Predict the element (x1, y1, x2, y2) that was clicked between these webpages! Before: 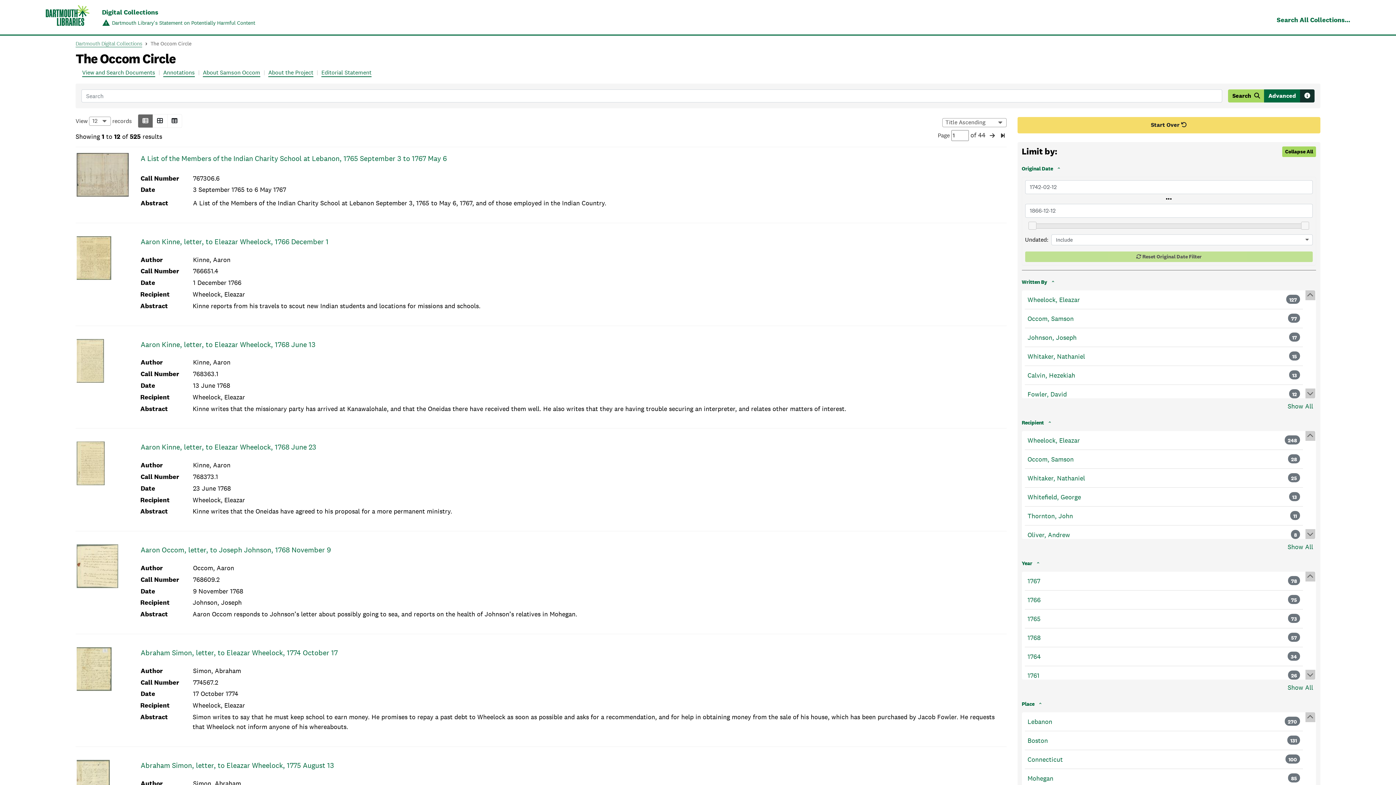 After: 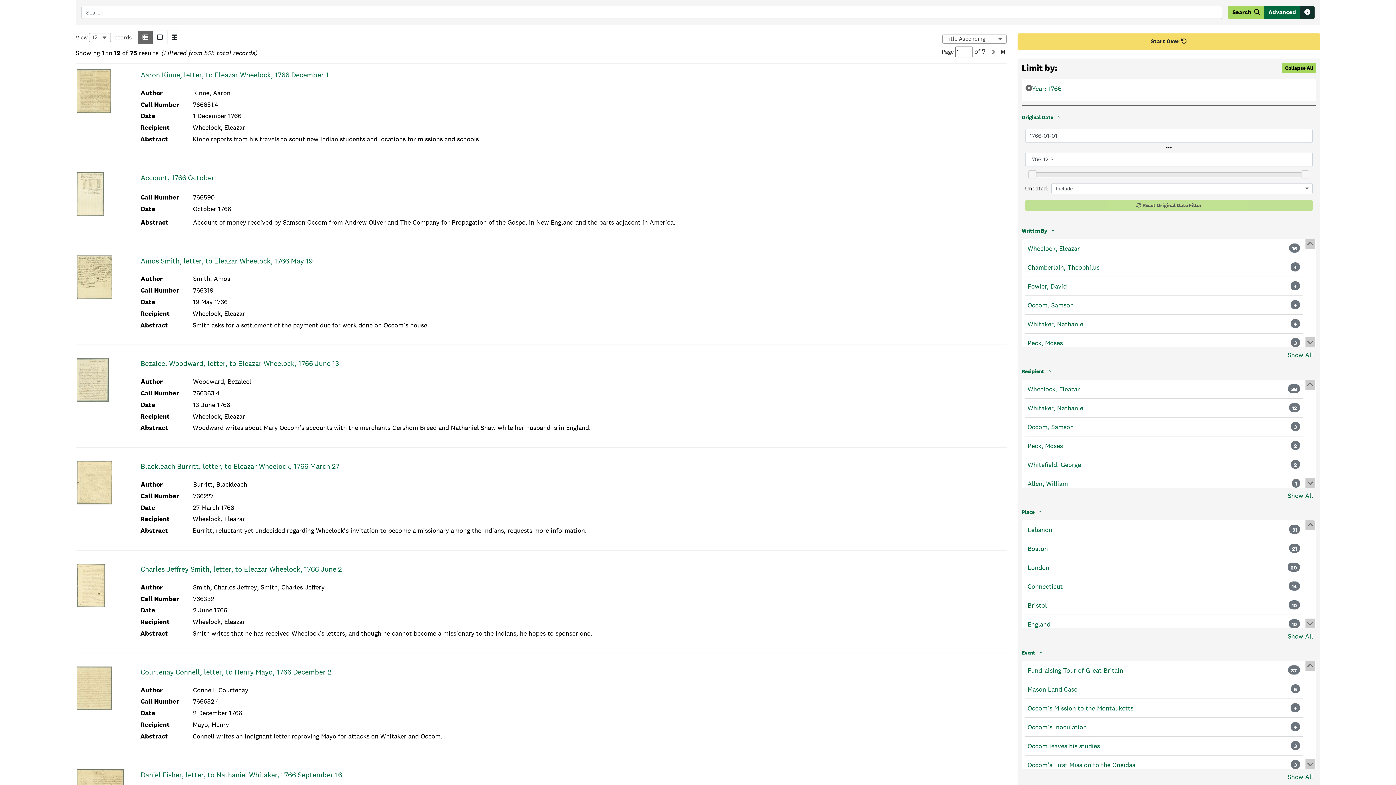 Action: label: 1766 bbox: (1027, 595, 1040, 605)